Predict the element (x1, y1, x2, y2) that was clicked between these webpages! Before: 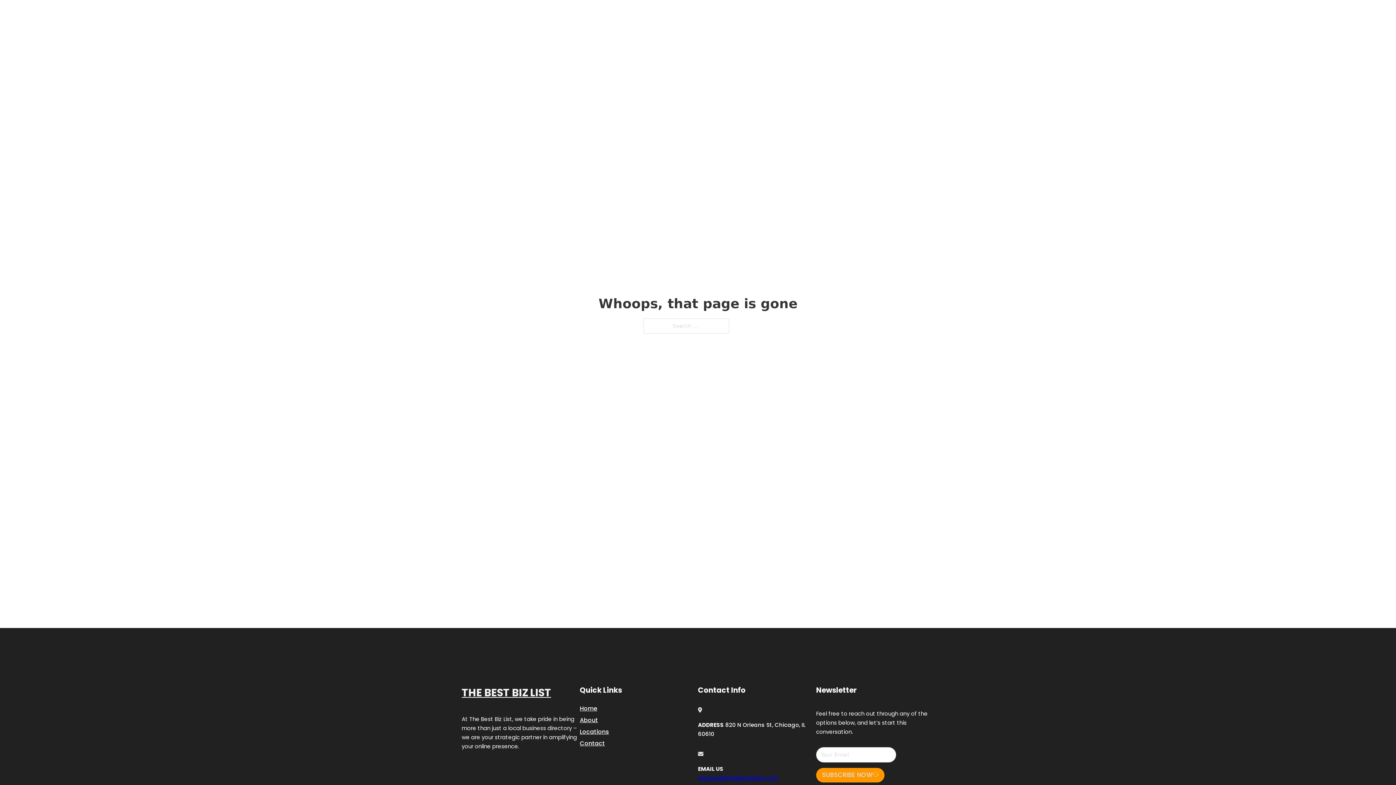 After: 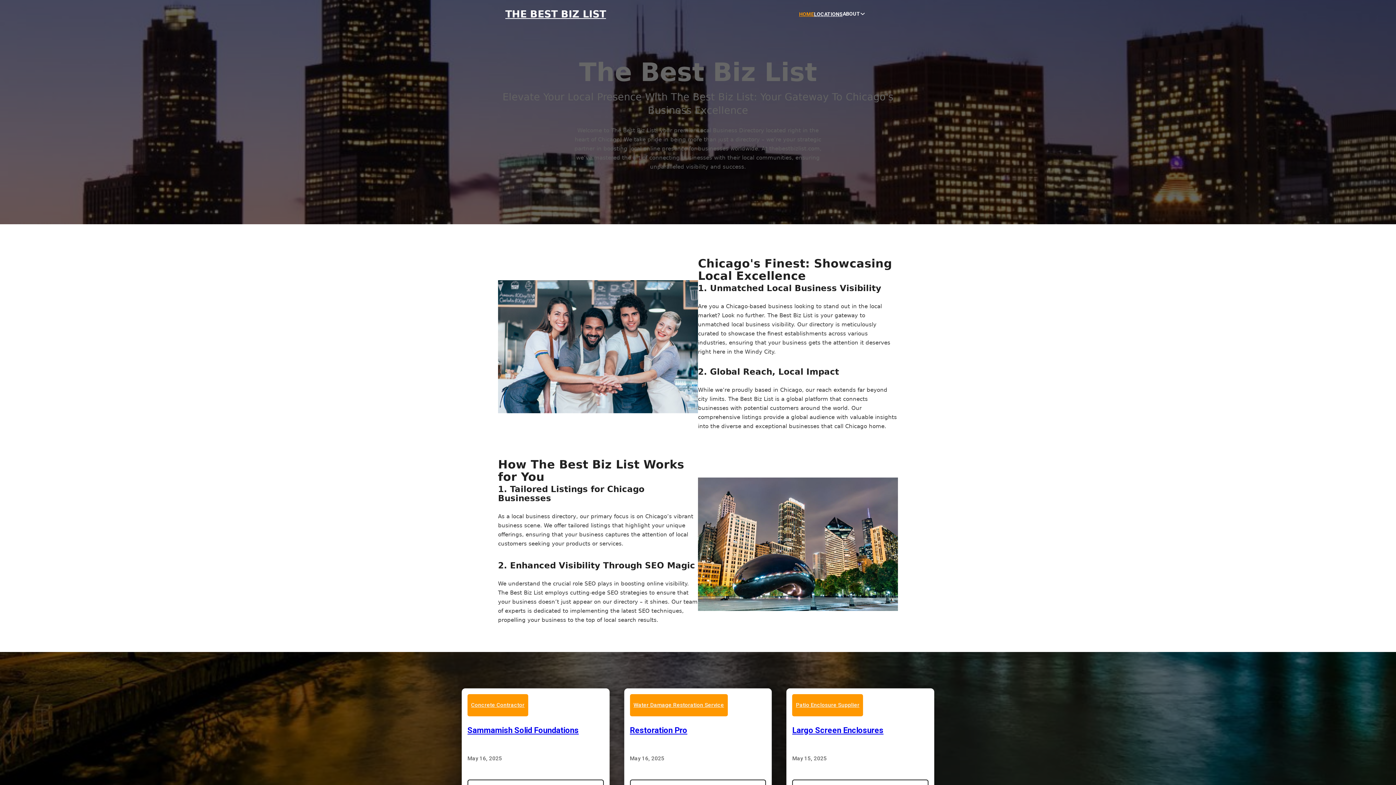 Action: label: HOME bbox: (799, 10, 814, 18)